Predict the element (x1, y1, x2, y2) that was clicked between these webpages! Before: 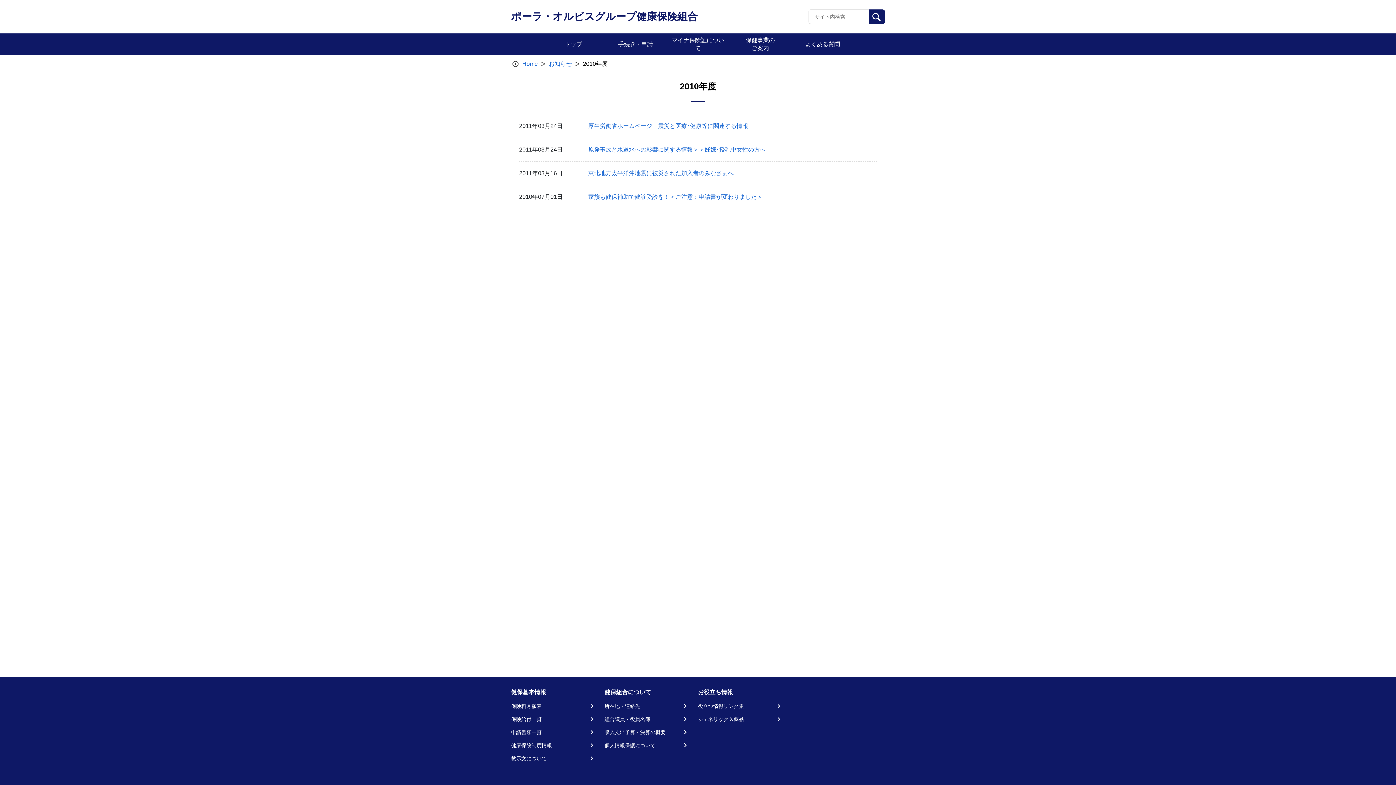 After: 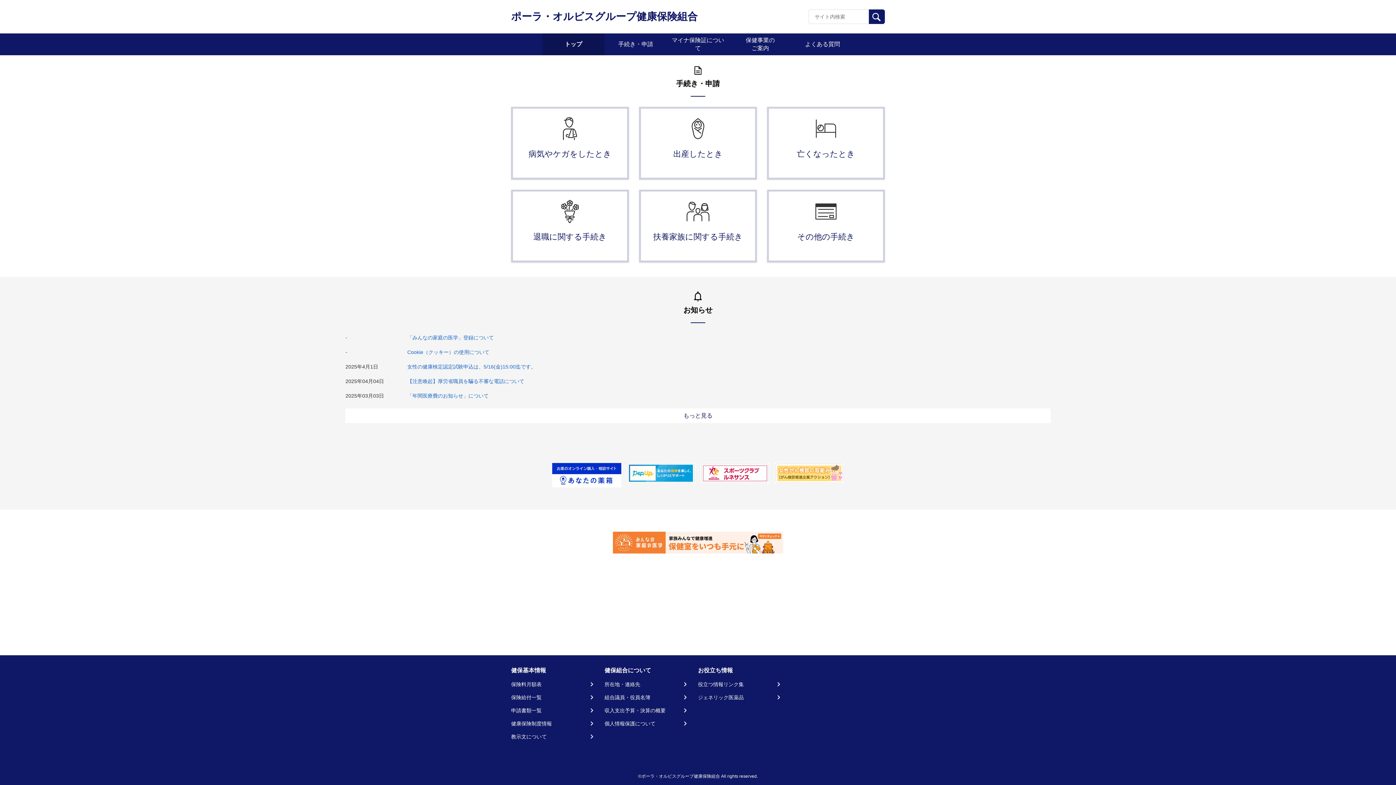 Action: bbox: (511, 10, 697, 22) label: ポーラ・オルビスグループ健康保険組合